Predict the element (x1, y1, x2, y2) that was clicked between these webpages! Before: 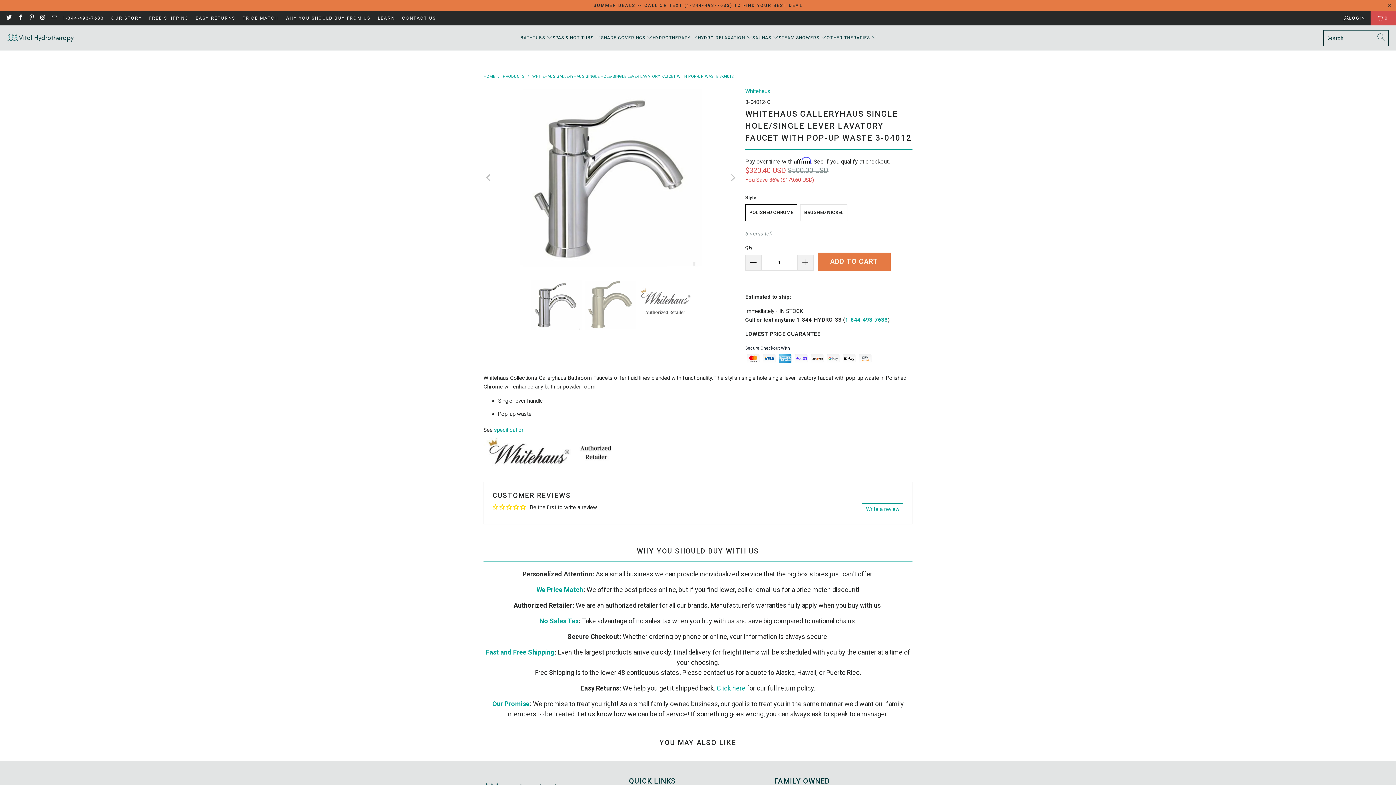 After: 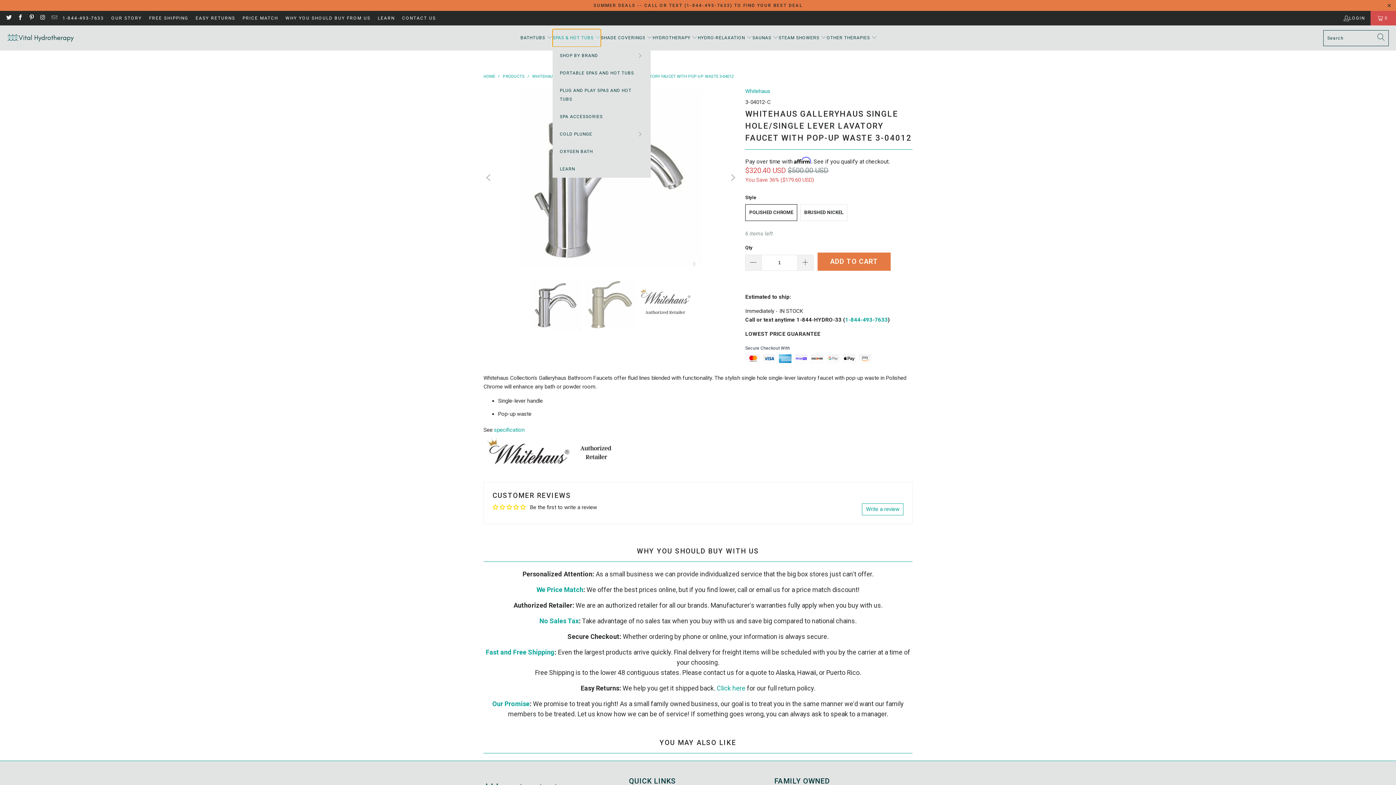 Action: bbox: (552, 29, 601, 46) label: SPAS & HOT TUBS 